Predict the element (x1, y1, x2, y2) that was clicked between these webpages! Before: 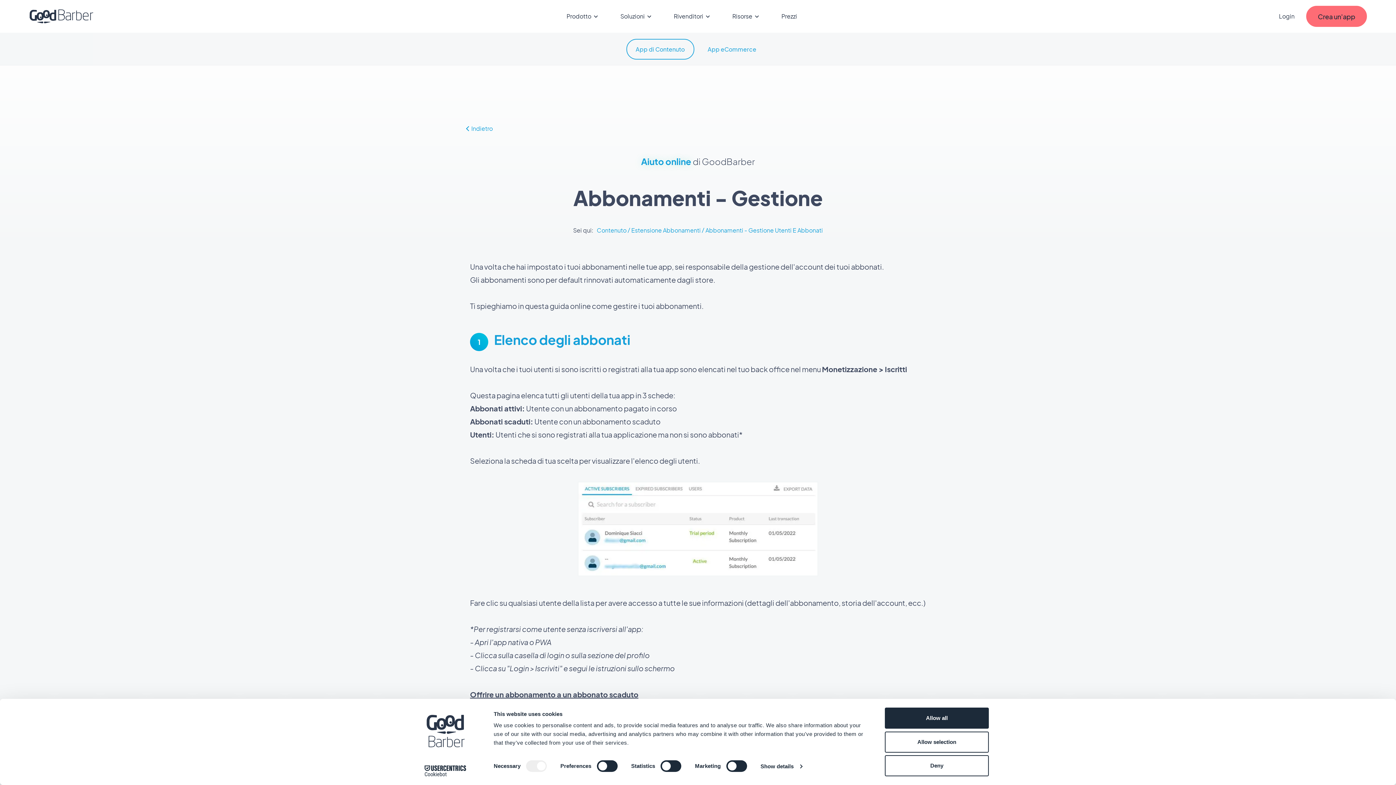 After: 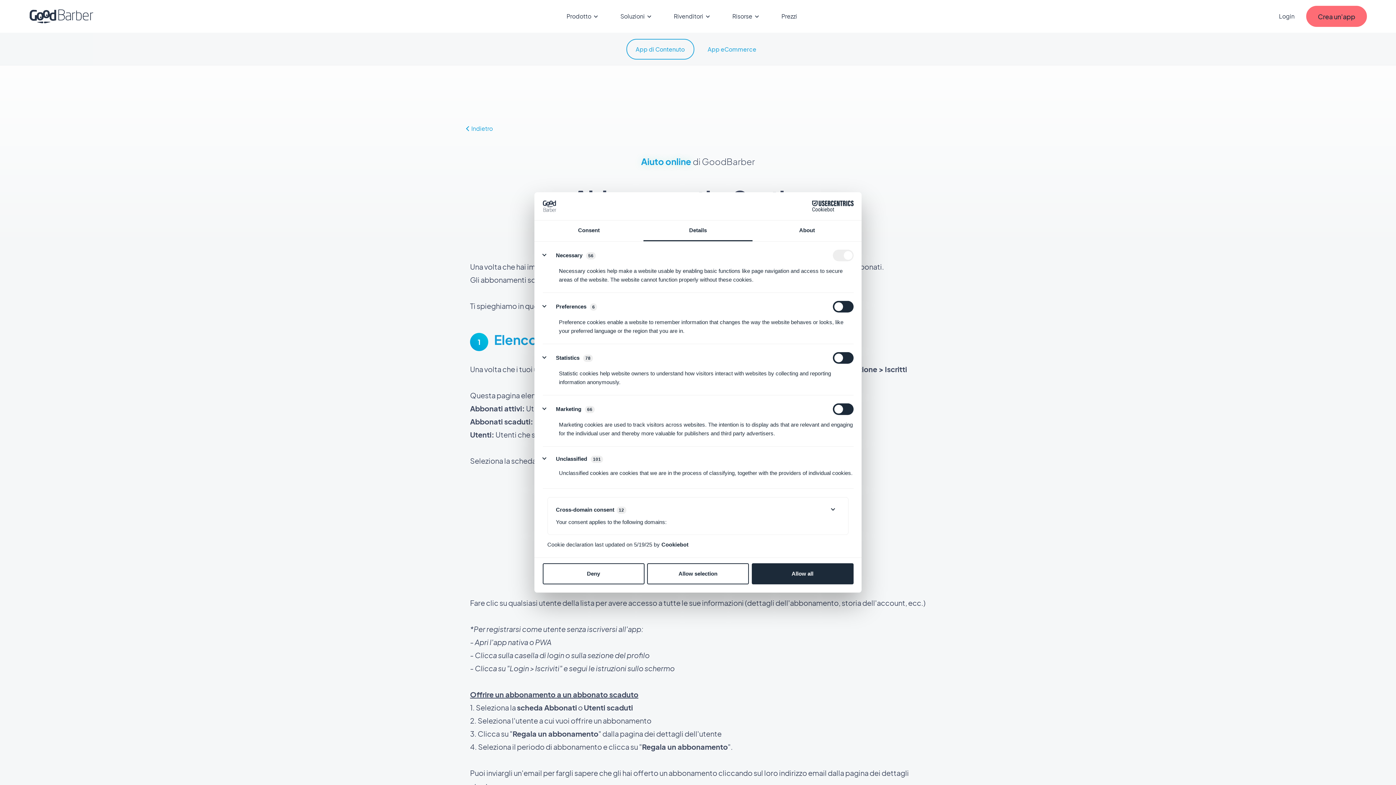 Action: bbox: (760, 761, 802, 772) label: Show details